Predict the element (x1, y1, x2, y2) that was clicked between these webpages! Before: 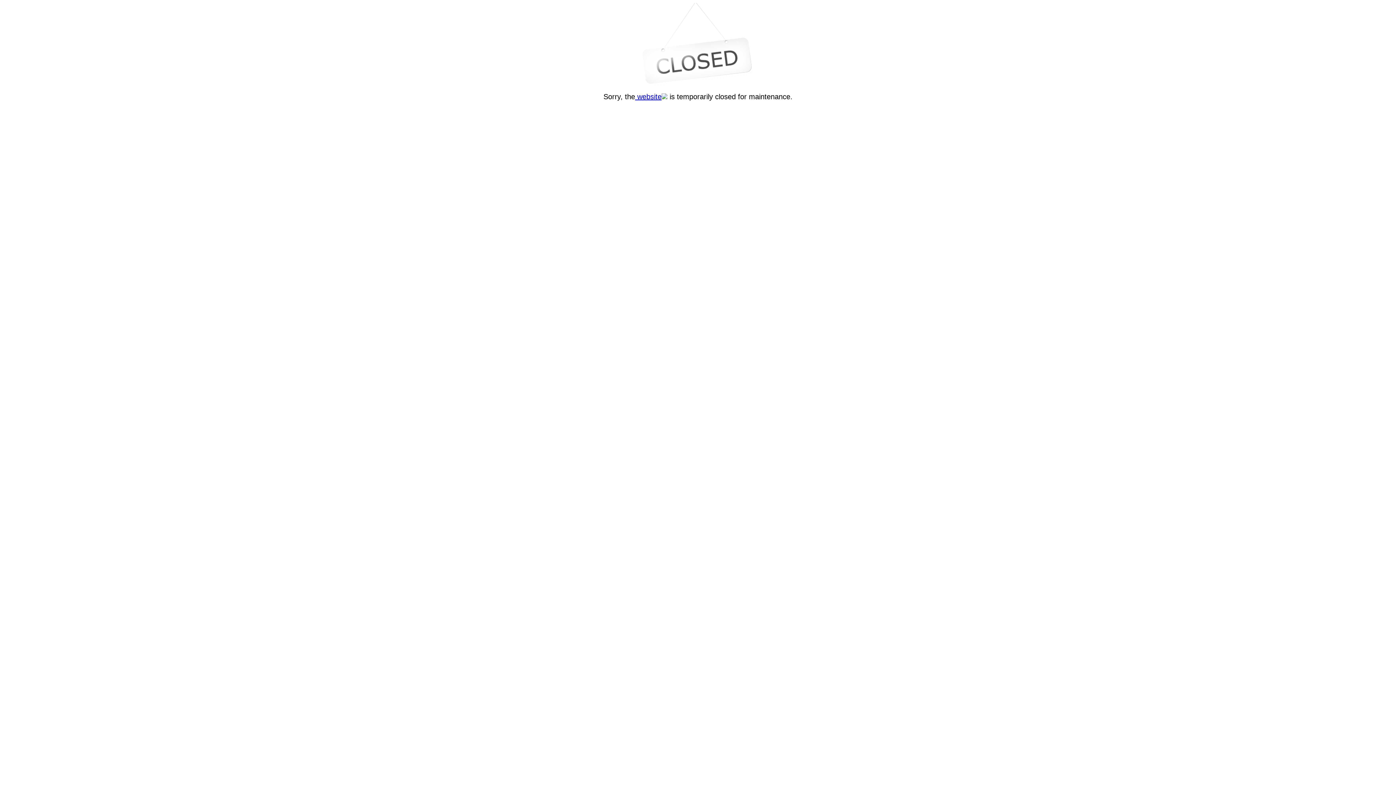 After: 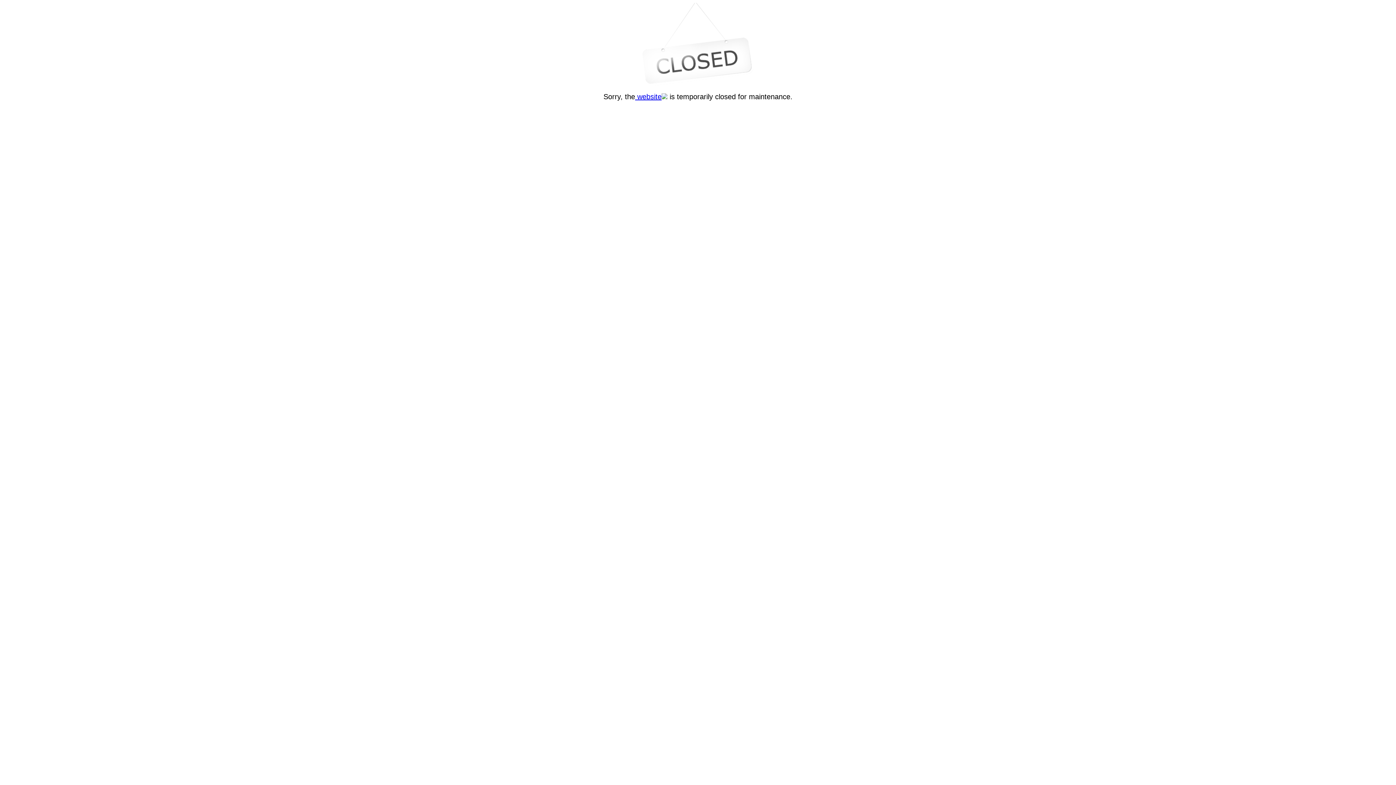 Action: label:  website bbox: (635, 92, 667, 100)